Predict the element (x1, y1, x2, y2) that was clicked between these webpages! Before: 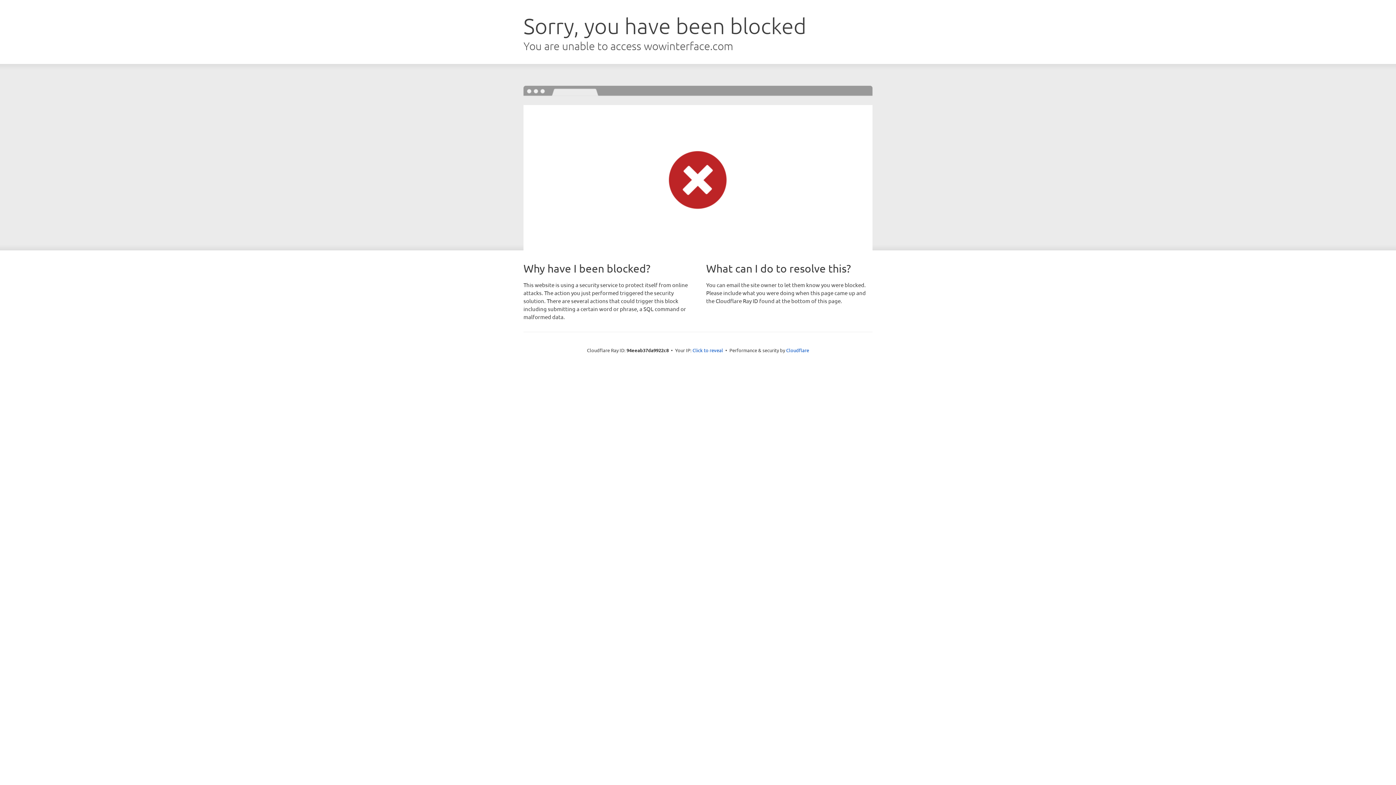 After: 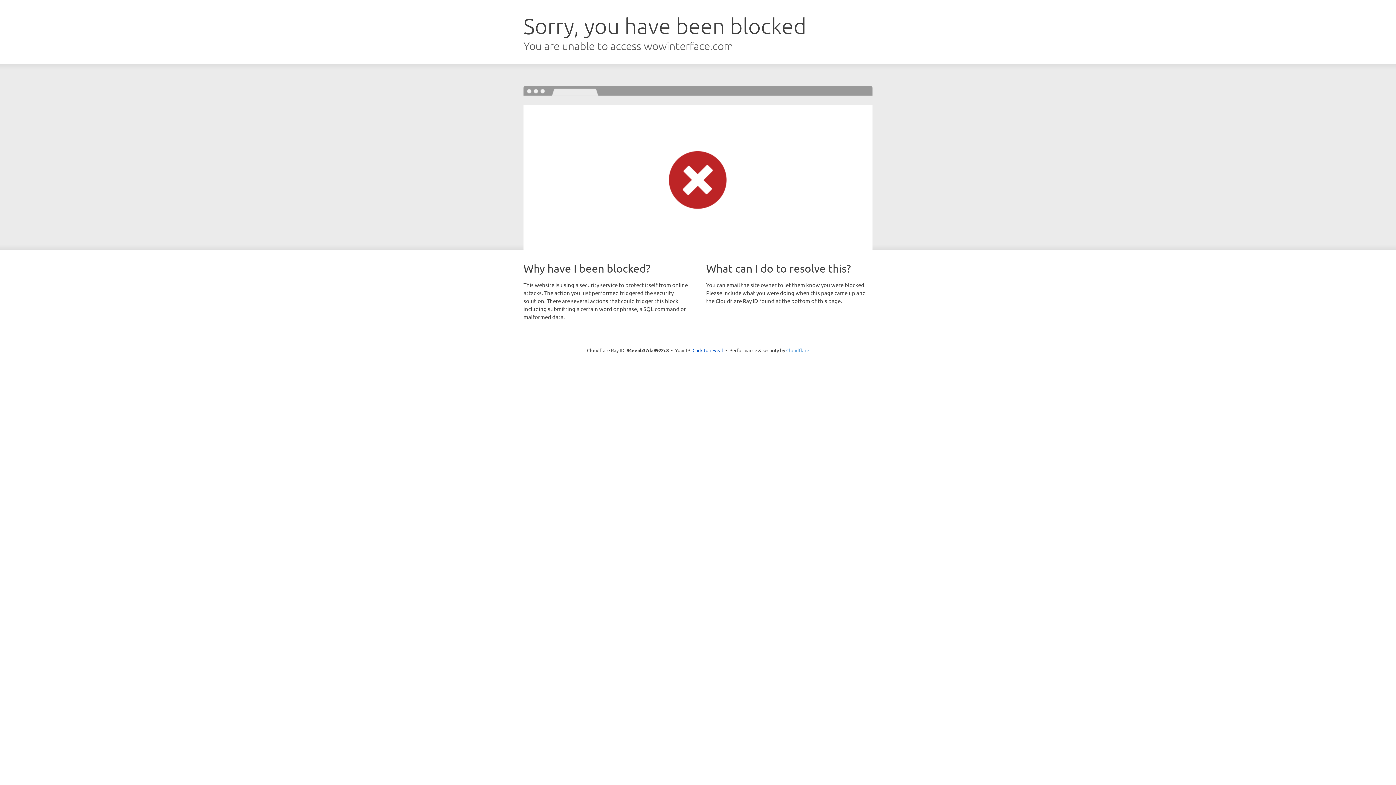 Action: bbox: (786, 347, 809, 353) label: Cloudflare